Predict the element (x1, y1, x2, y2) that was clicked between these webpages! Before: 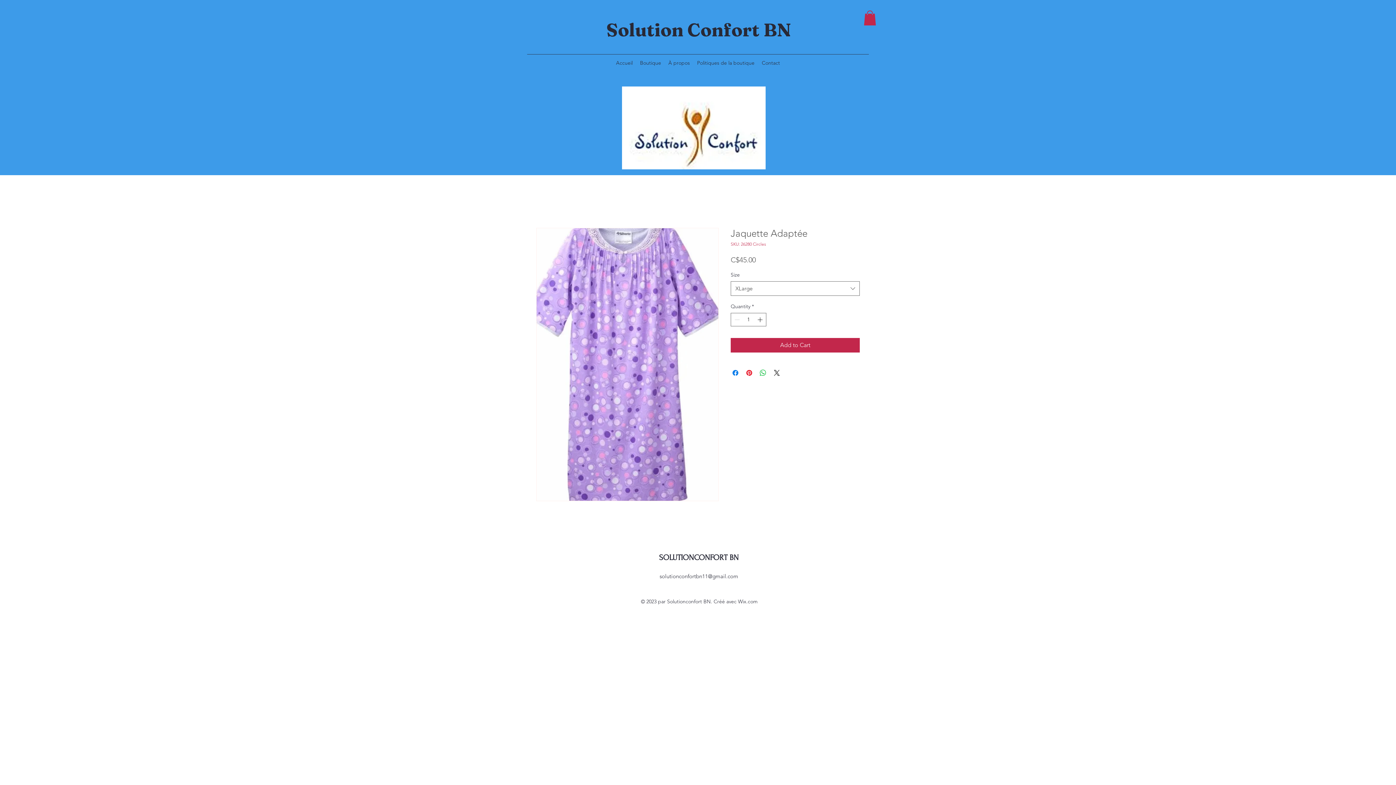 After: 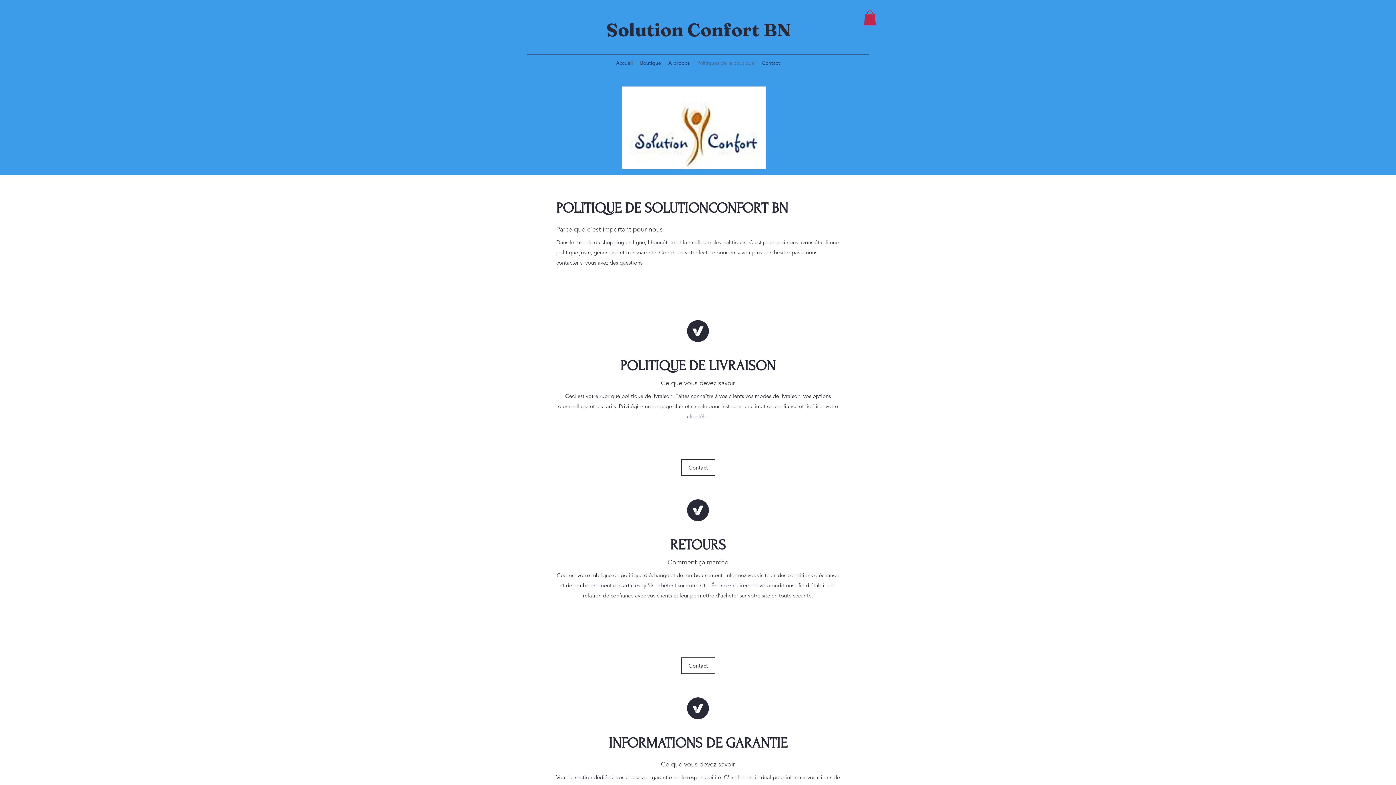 Action: label: Politiques de la boutique bbox: (693, 57, 758, 68)